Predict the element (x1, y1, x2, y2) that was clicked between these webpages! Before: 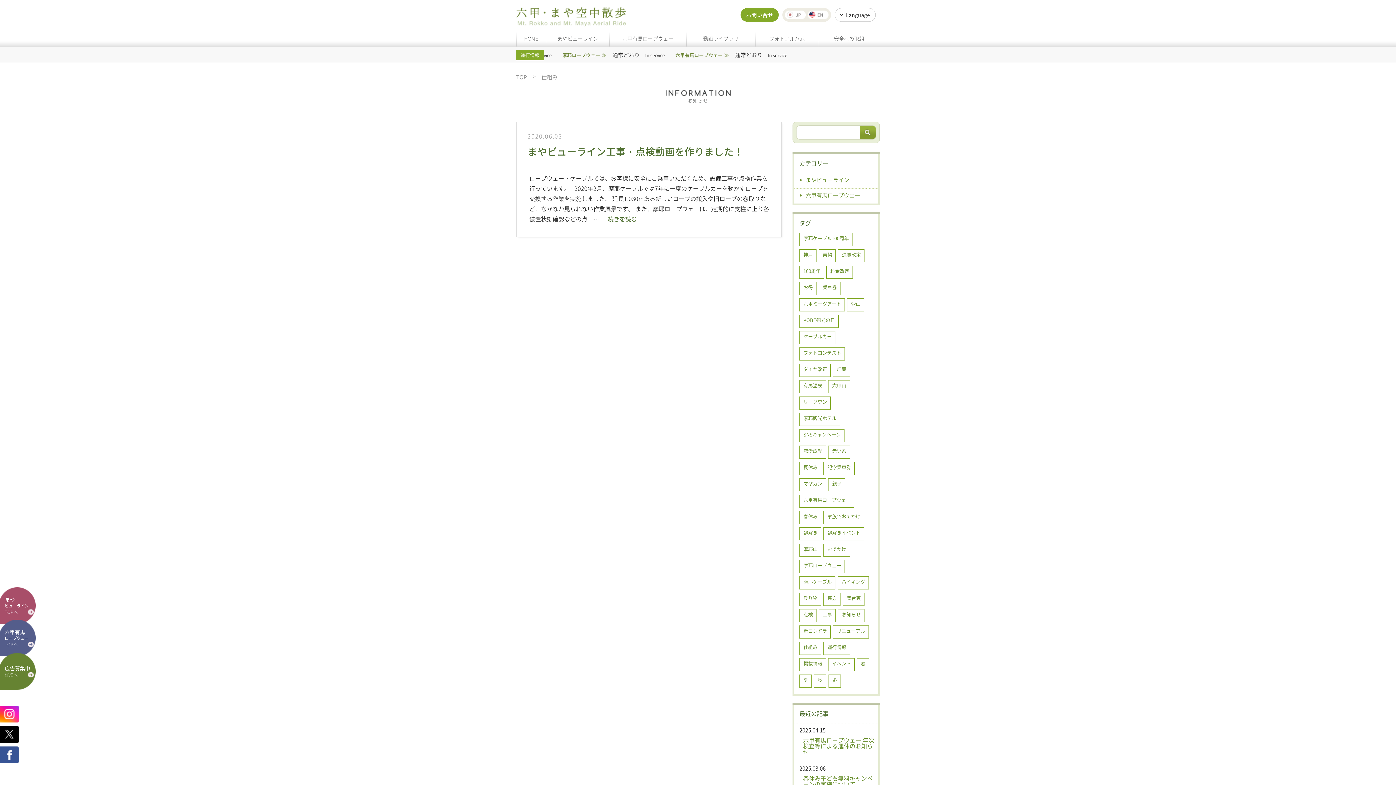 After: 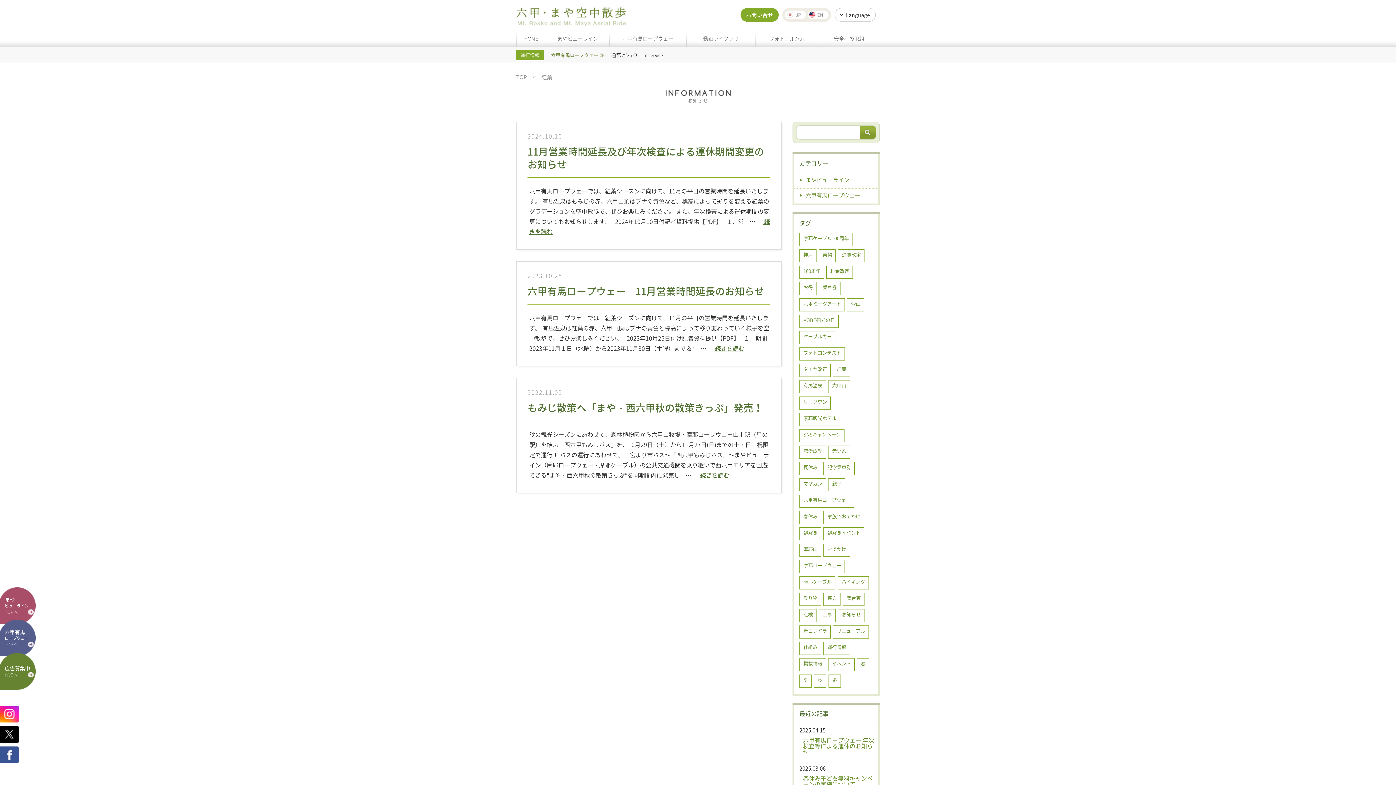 Action: label: 紅葉 bbox: (833, 364, 850, 377)